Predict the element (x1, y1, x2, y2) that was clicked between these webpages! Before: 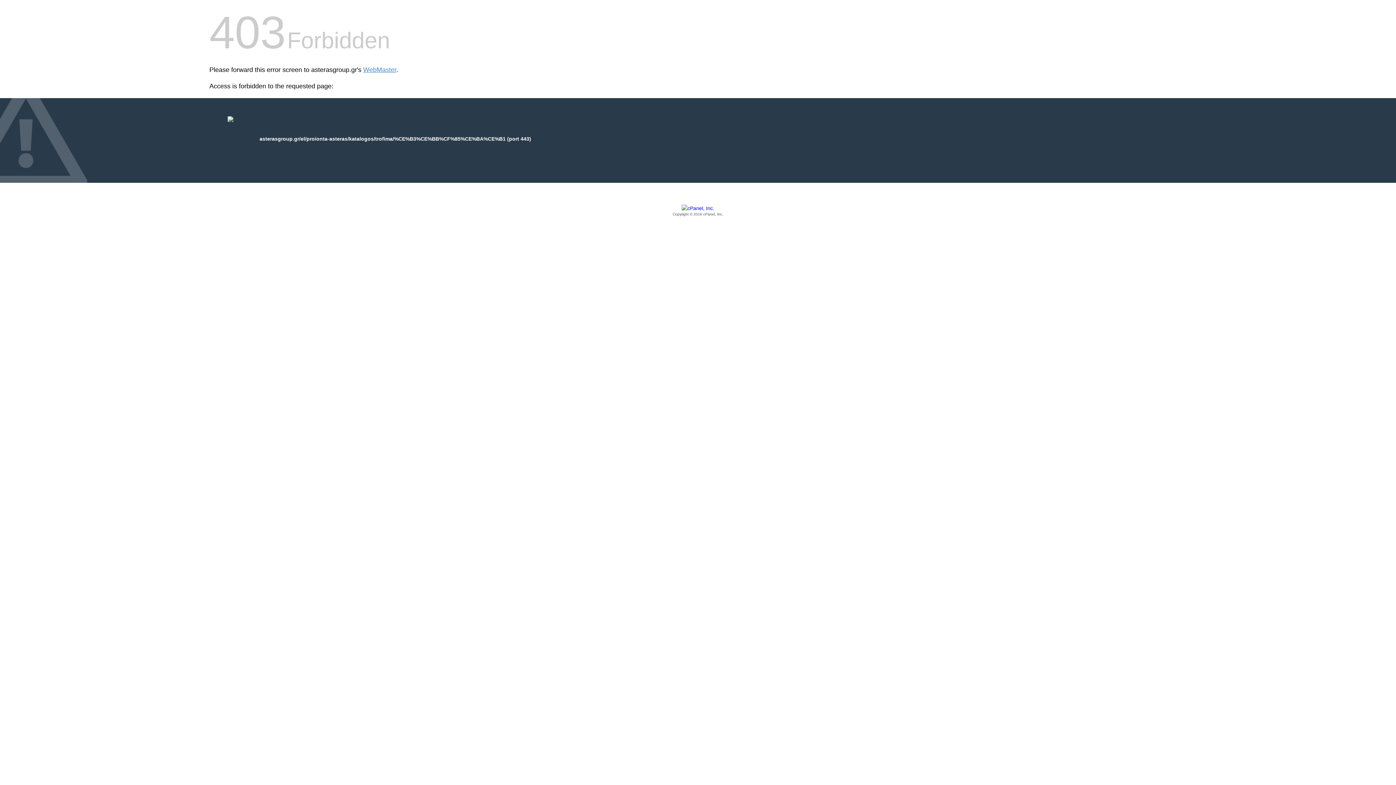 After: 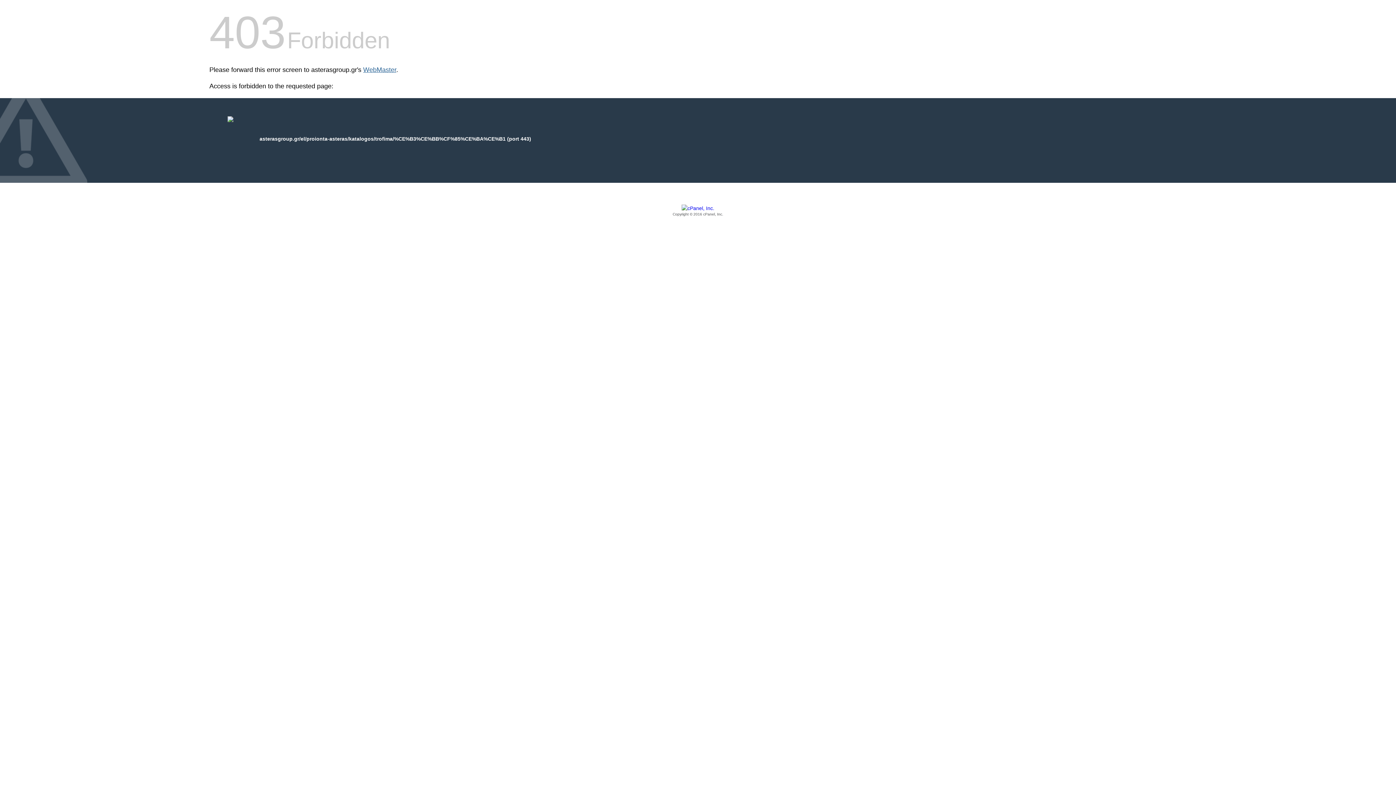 Action: label: WebMaster bbox: (363, 66, 396, 73)